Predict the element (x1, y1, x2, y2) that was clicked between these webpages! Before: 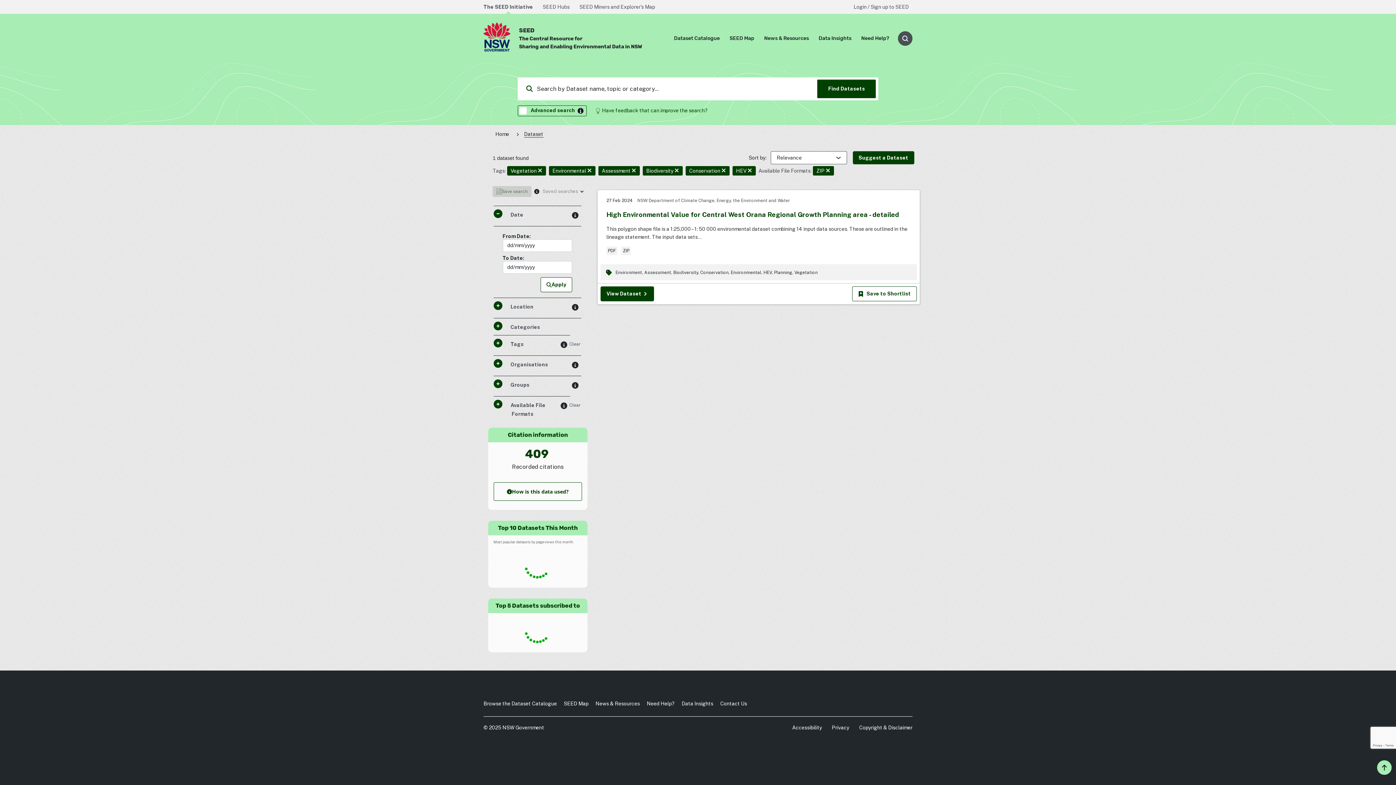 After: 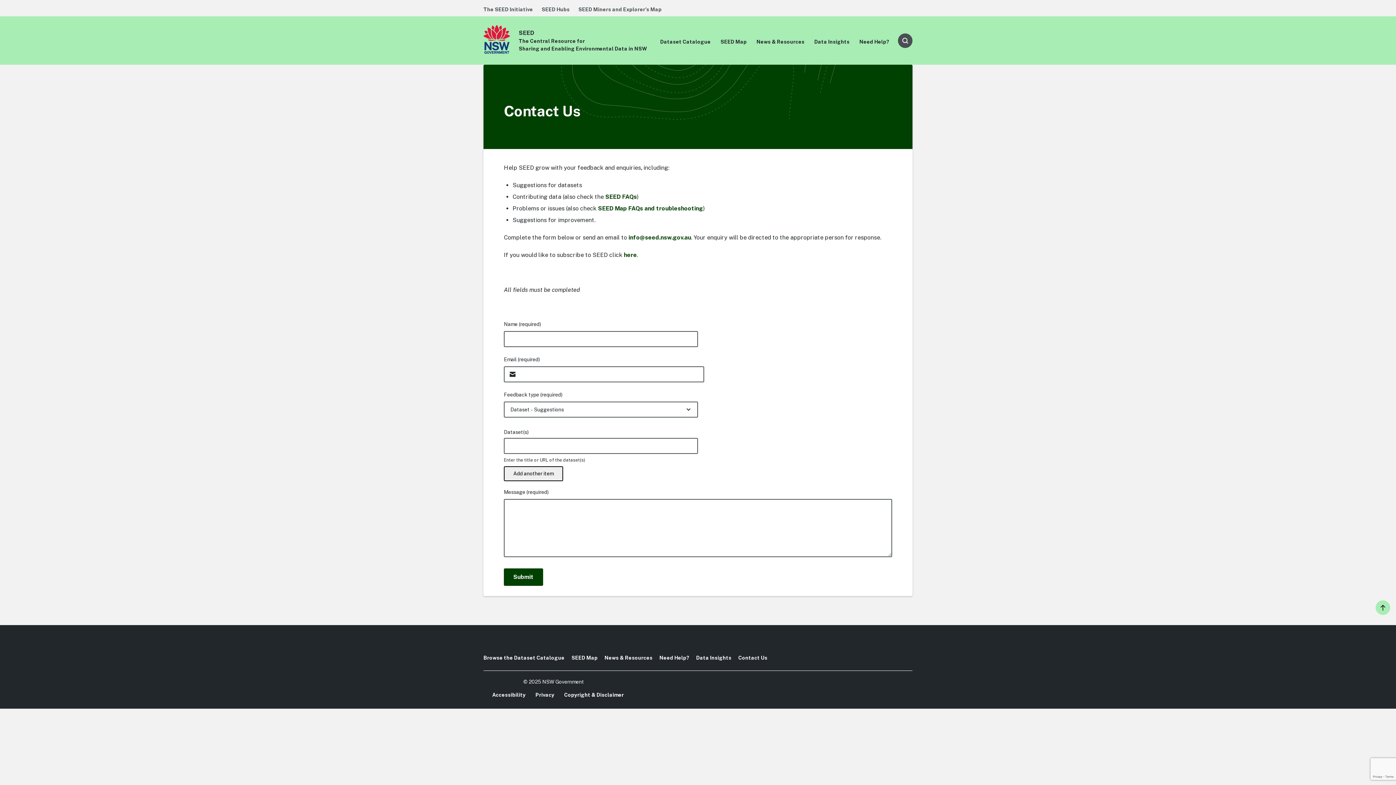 Action: bbox: (720, 701, 747, 707) label: Contact Us